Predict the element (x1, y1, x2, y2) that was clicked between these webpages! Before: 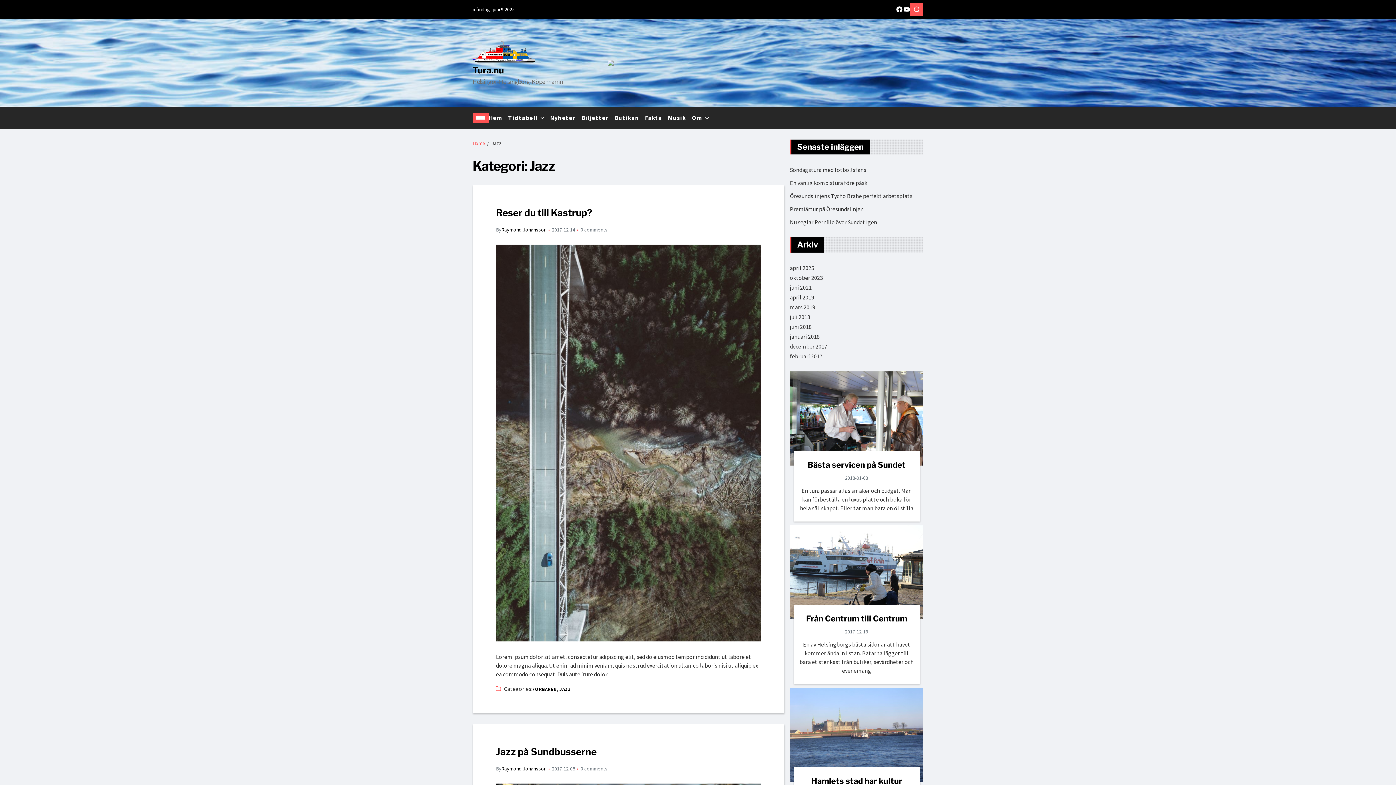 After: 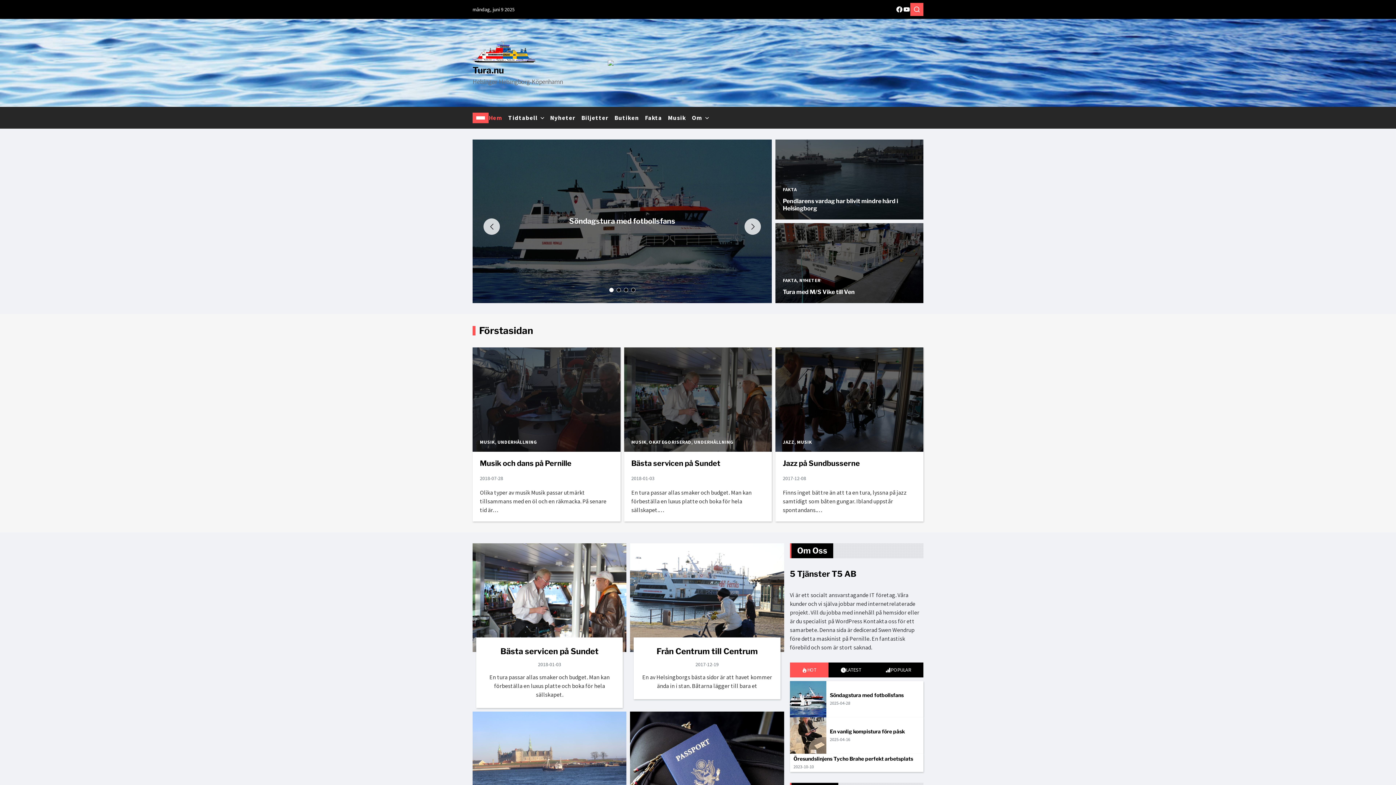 Action: bbox: (472, 40, 608, 62)